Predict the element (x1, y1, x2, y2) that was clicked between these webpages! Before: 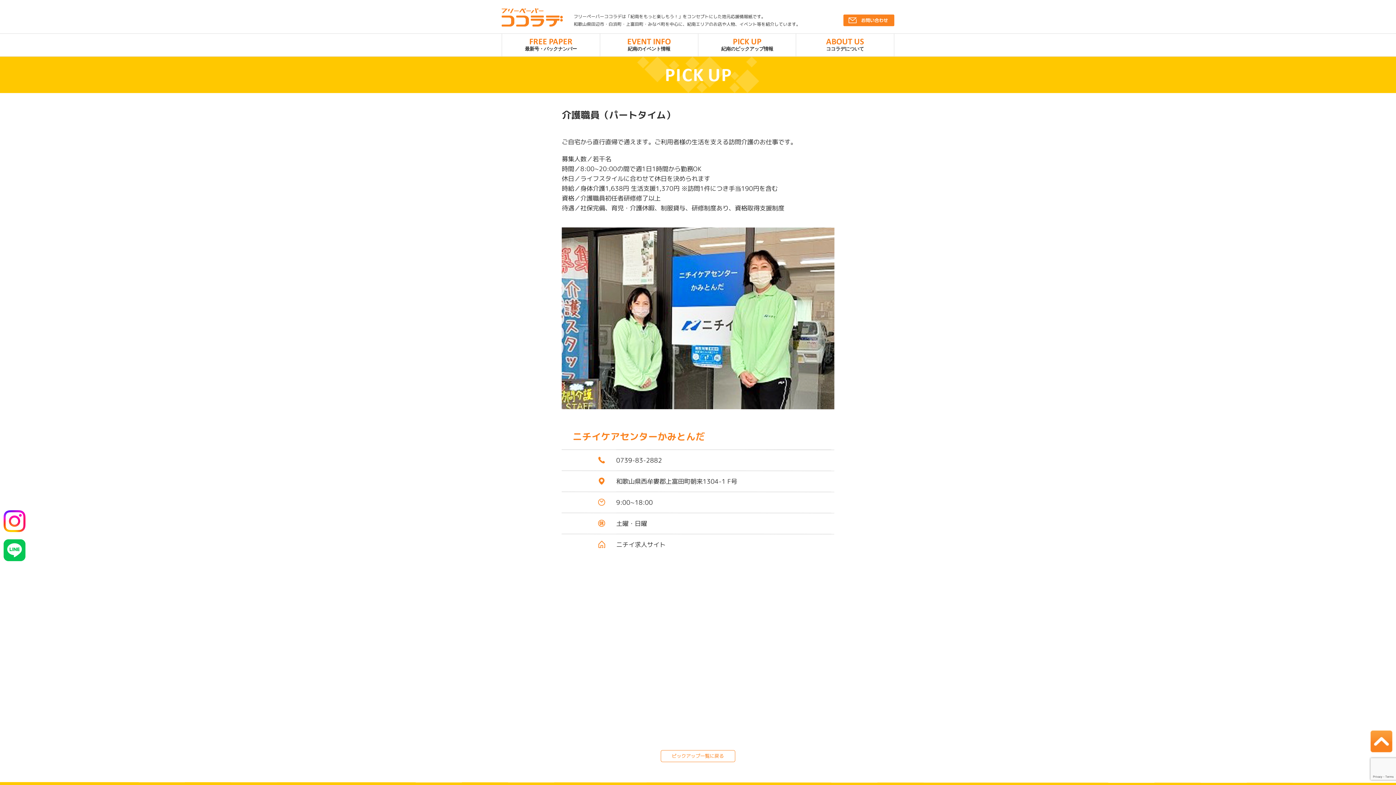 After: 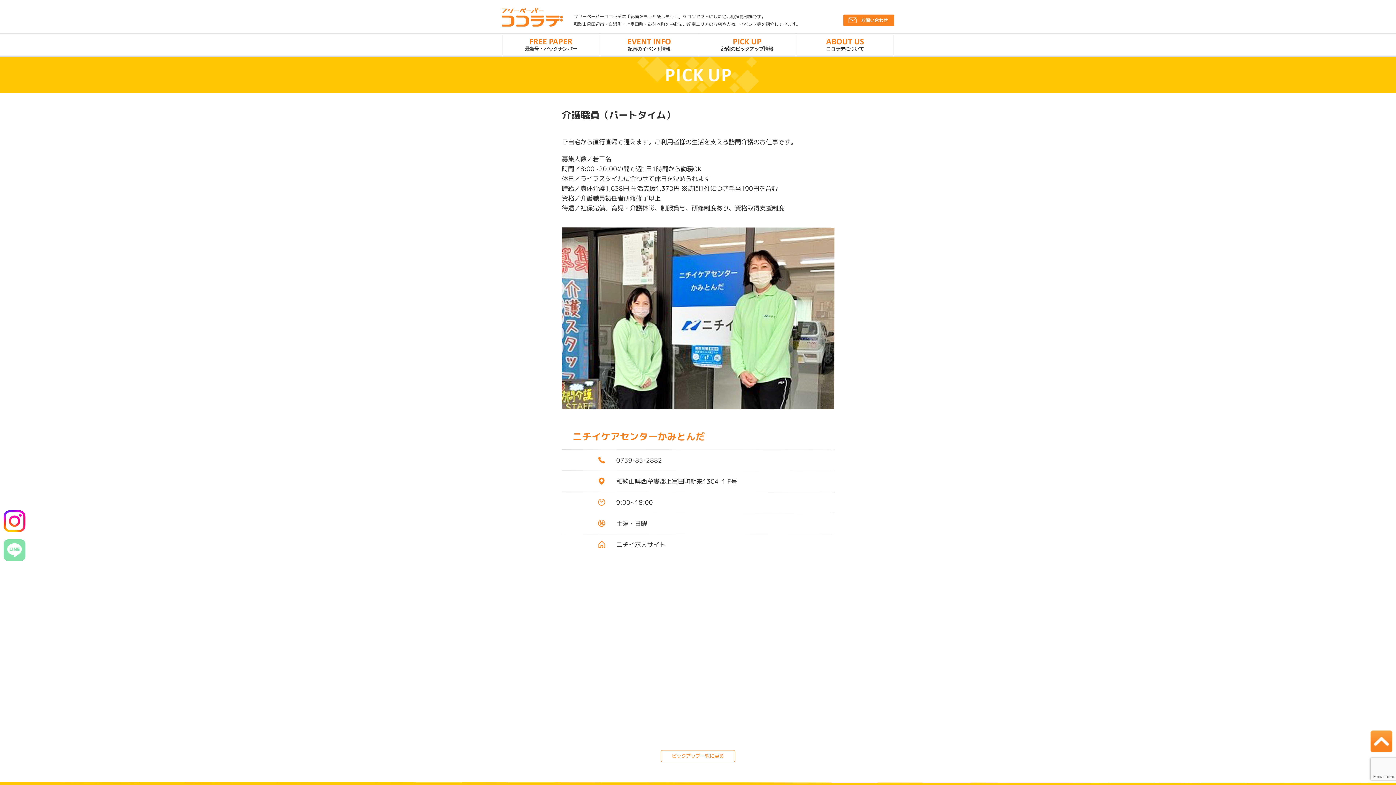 Action: bbox: (3, 539, 25, 561)